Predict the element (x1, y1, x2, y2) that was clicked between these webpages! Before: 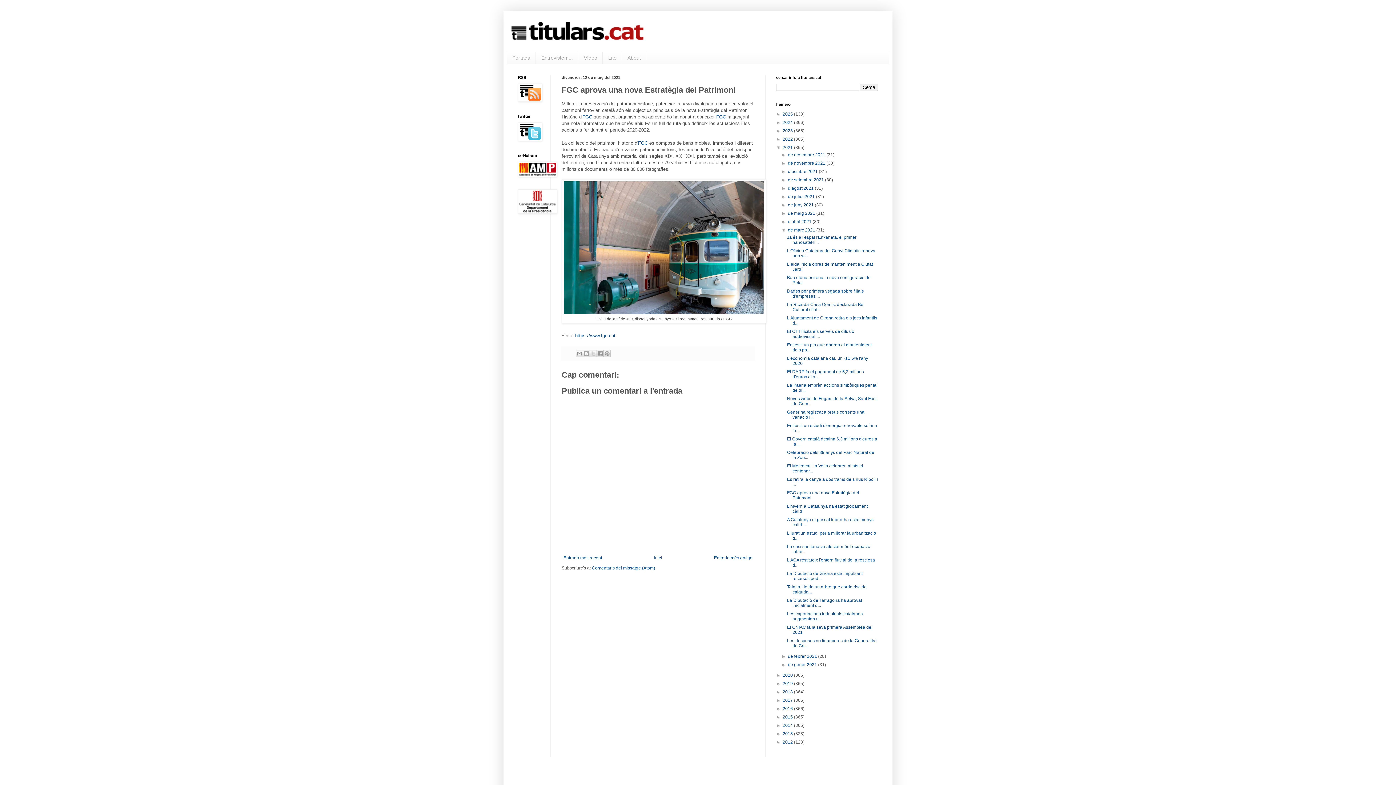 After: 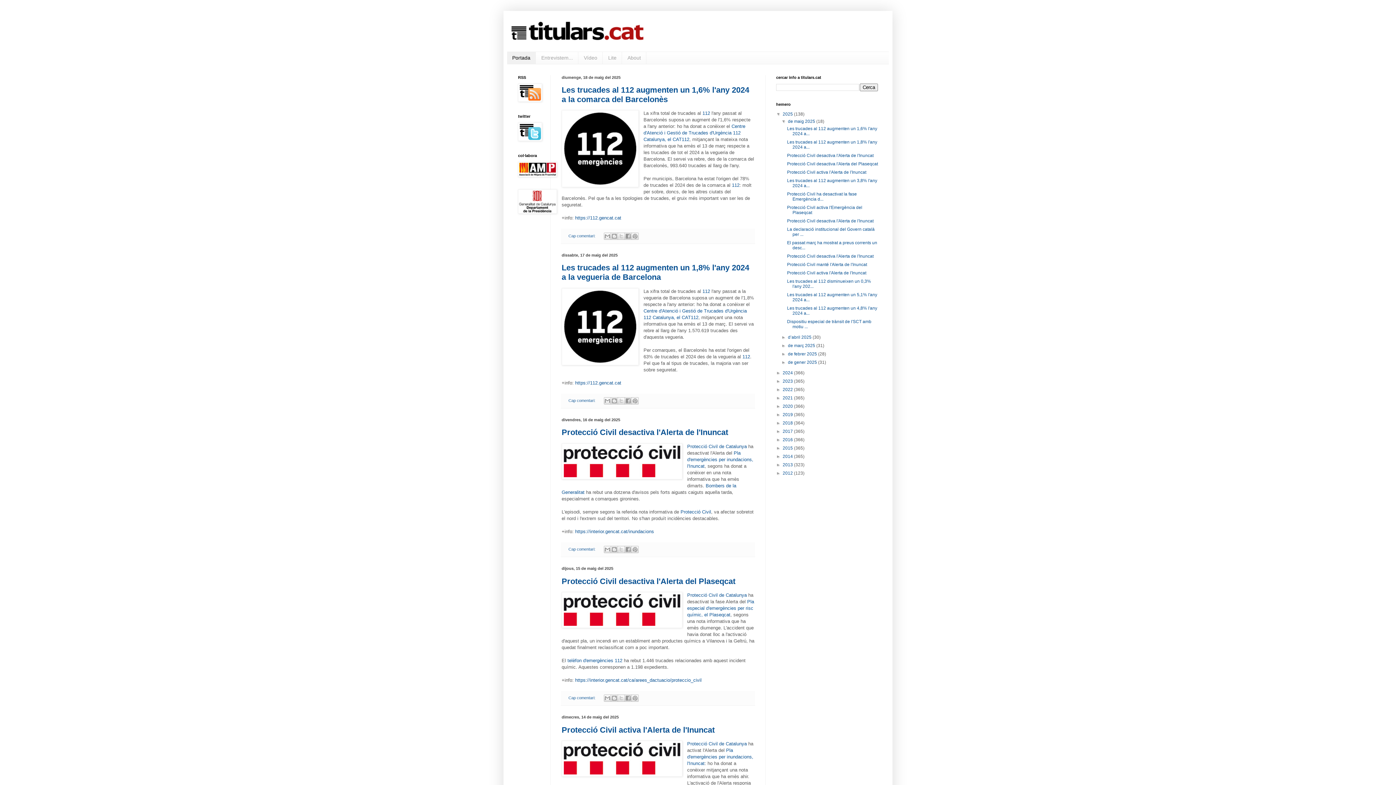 Action: label: Portada bbox: (507, 52, 536, 63)